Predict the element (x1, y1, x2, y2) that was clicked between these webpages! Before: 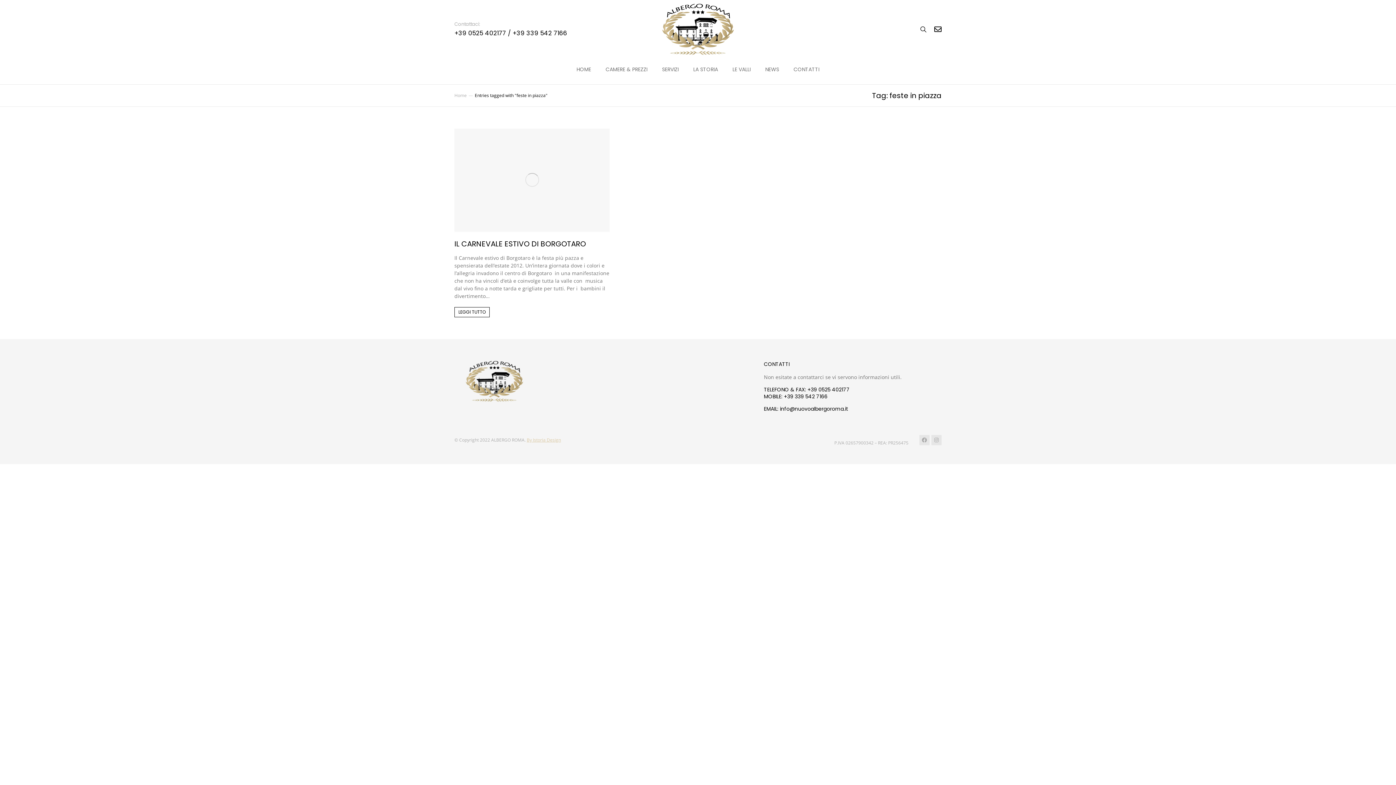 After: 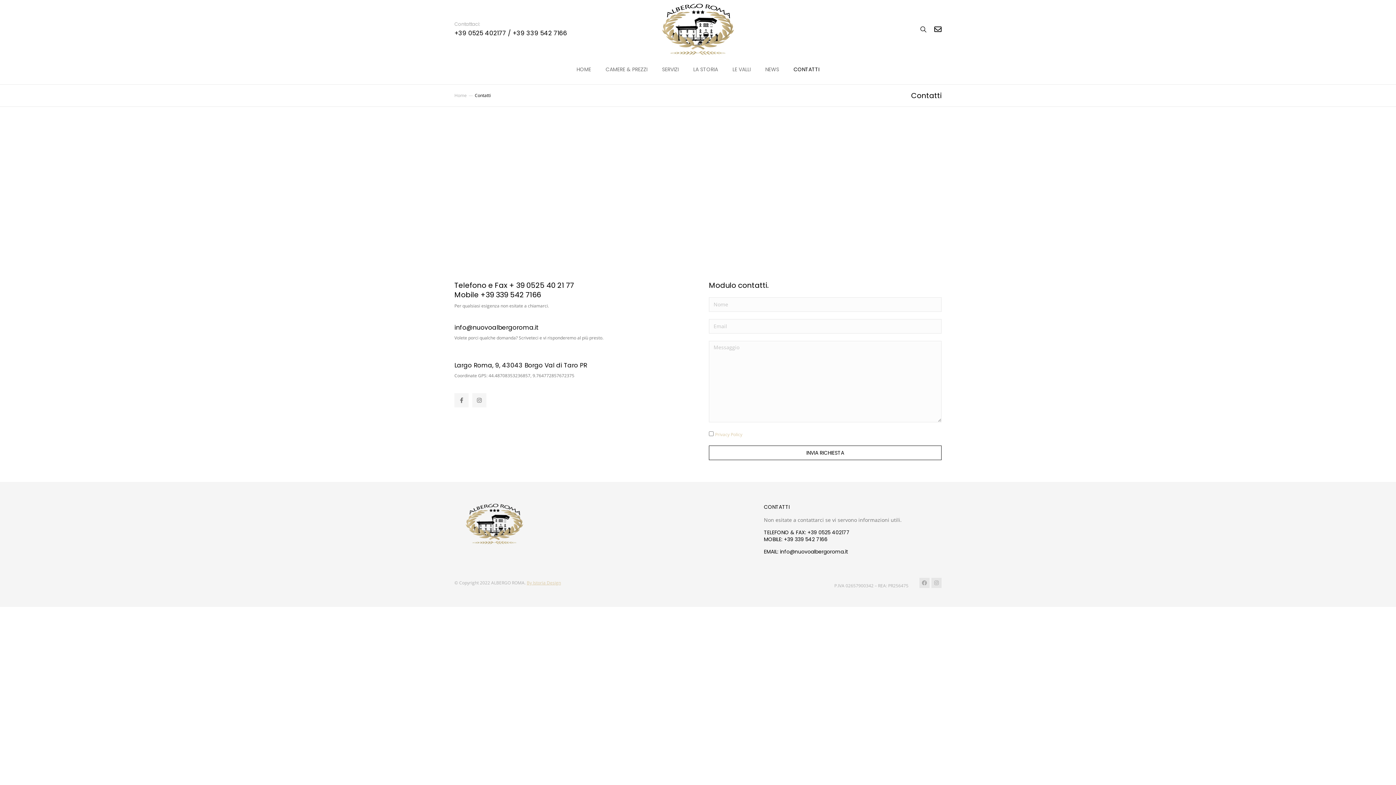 Action: bbox: (793, 66, 819, 73) label: CONTATTI